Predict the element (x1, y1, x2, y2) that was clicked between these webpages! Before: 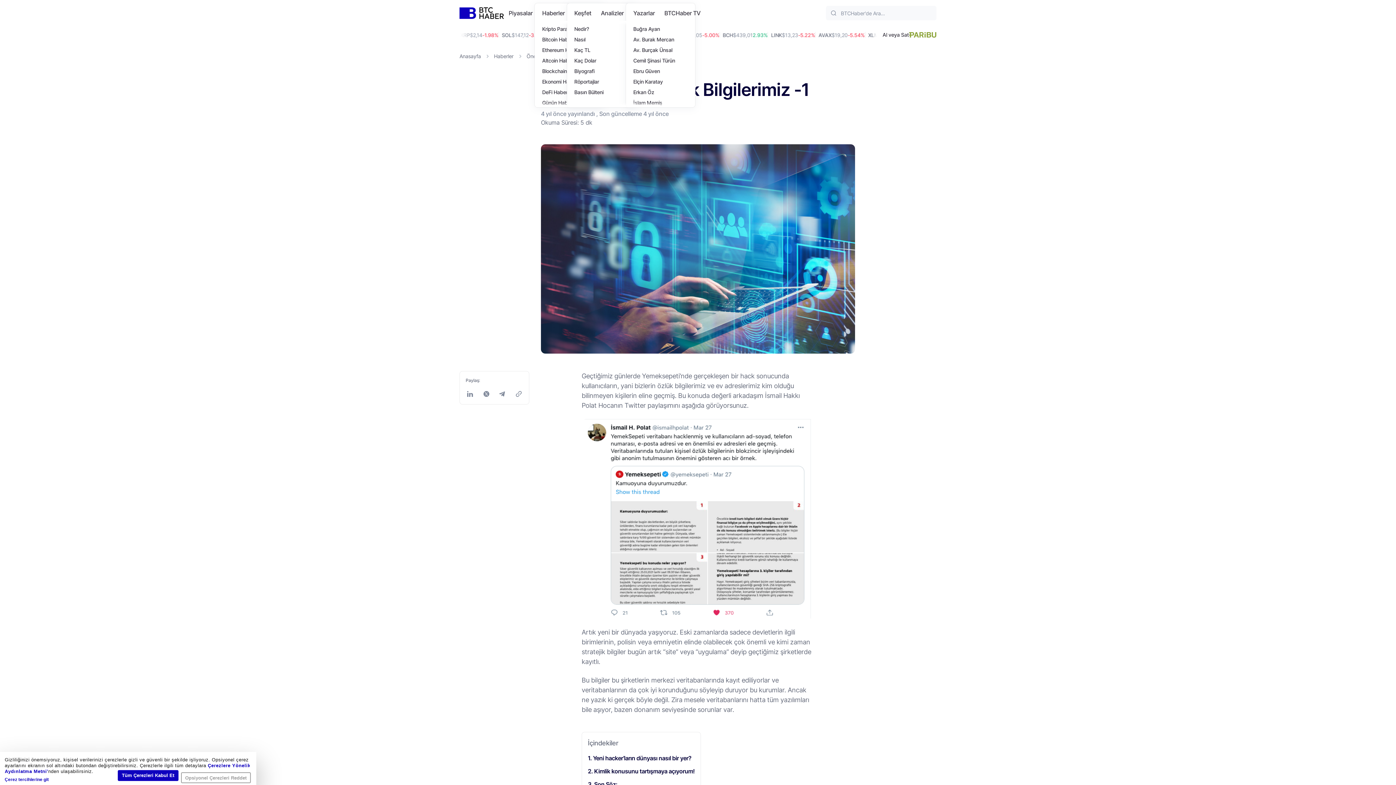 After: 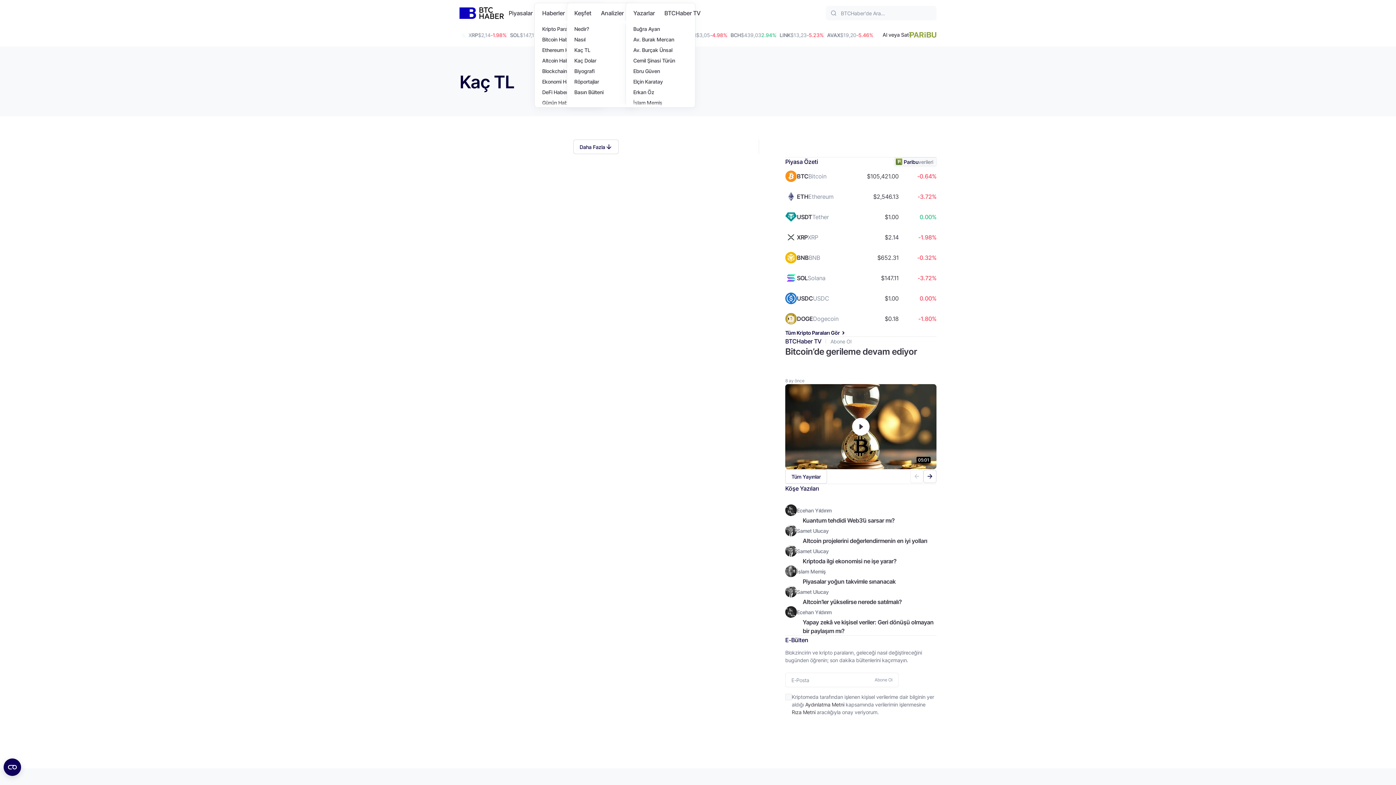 Action: bbox: (567, 44, 636, 55) label: Kaç TL